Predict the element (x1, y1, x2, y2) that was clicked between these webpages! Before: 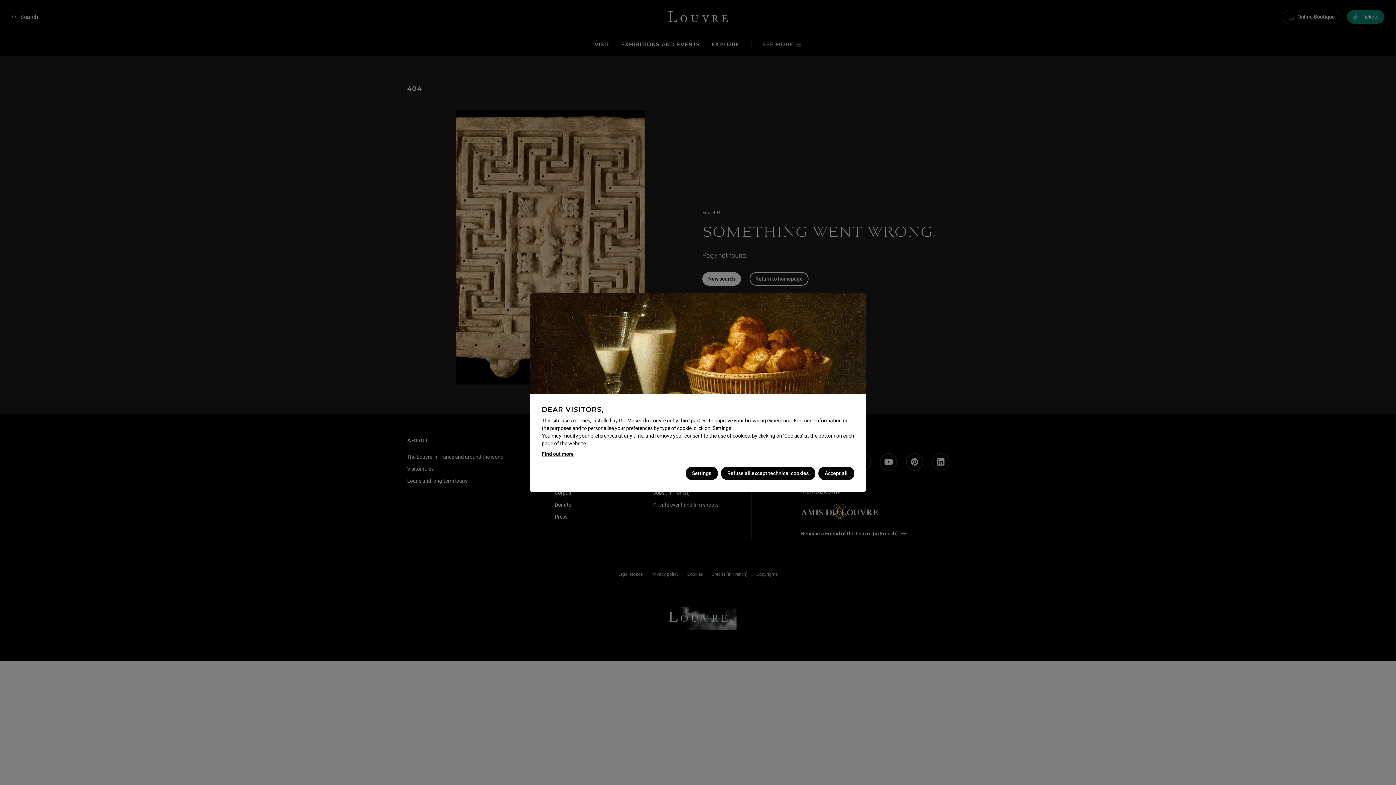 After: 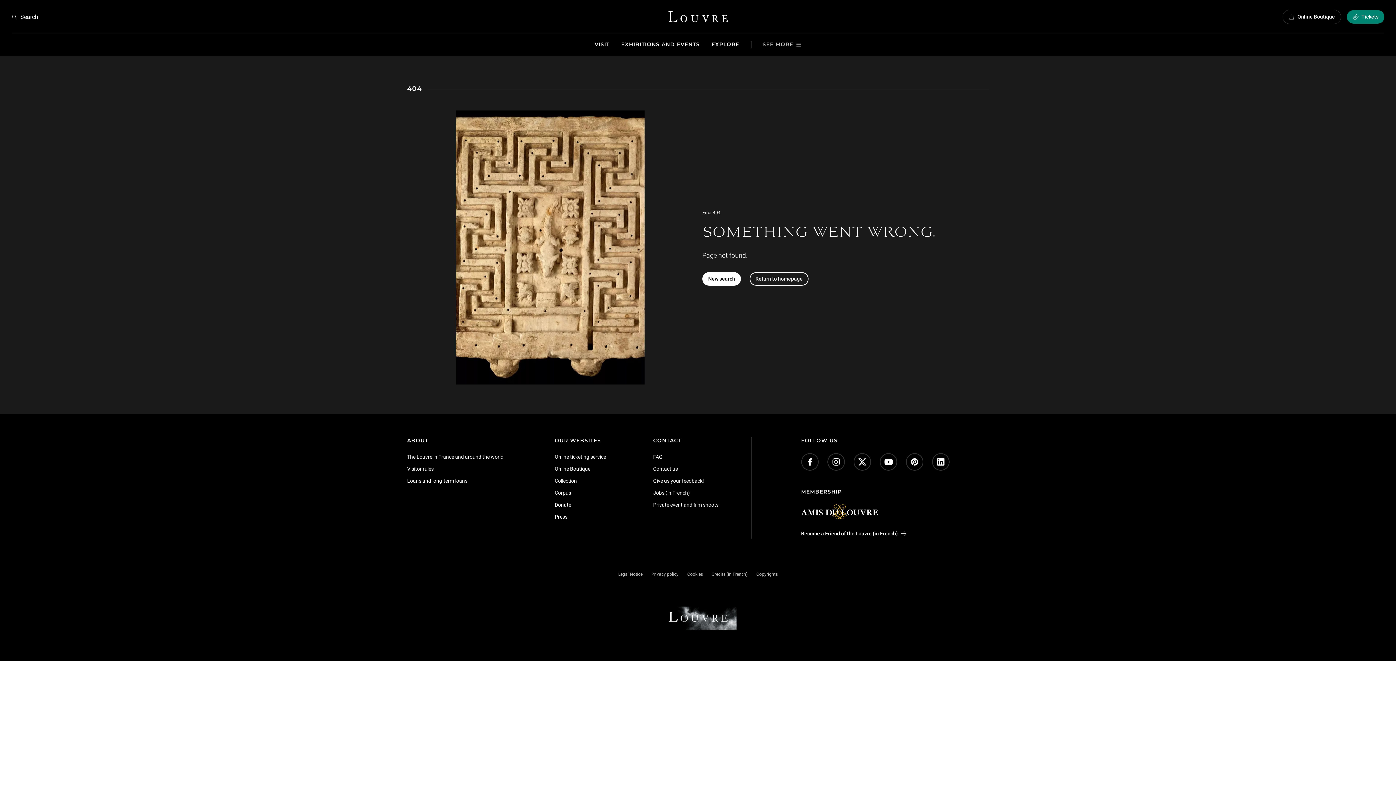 Action: bbox: (818, 466, 854, 480) label: Accept all